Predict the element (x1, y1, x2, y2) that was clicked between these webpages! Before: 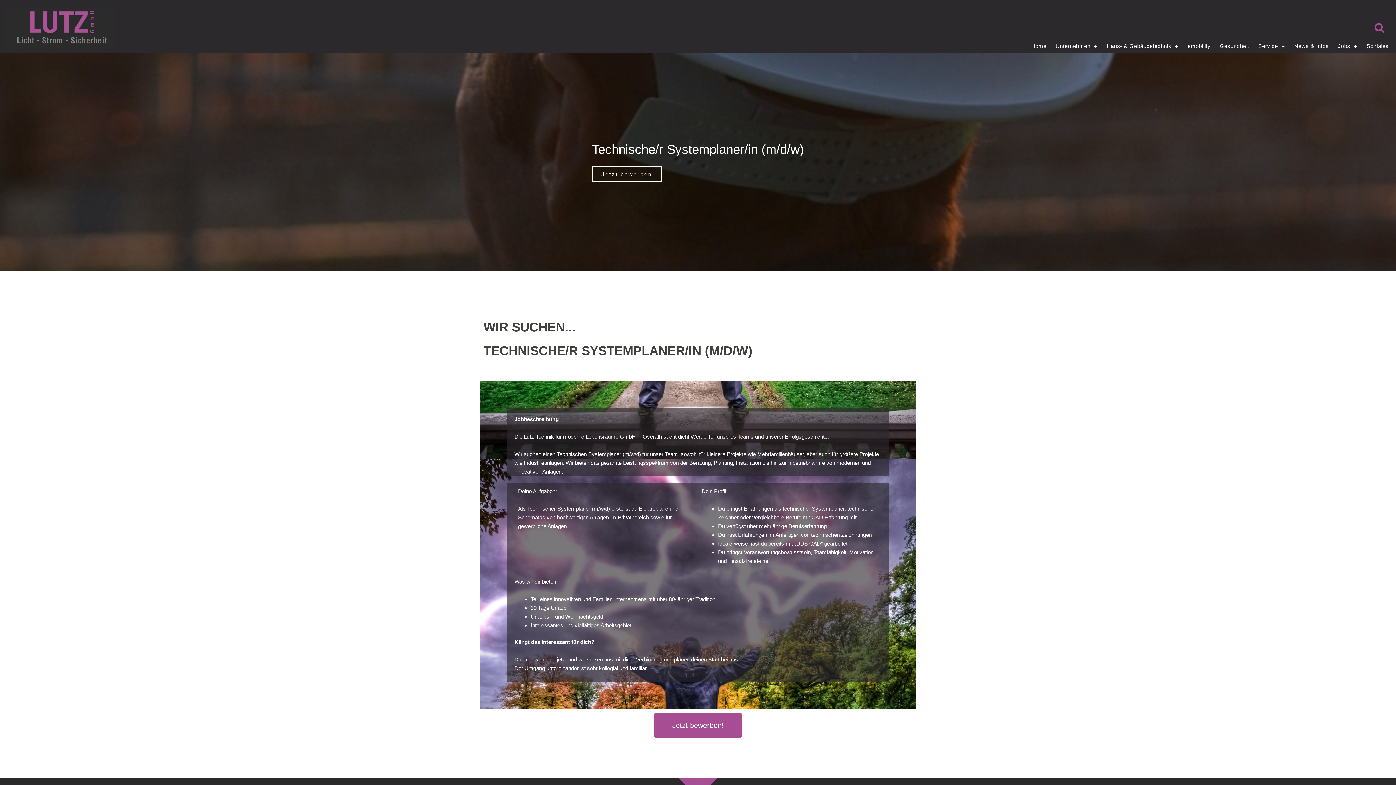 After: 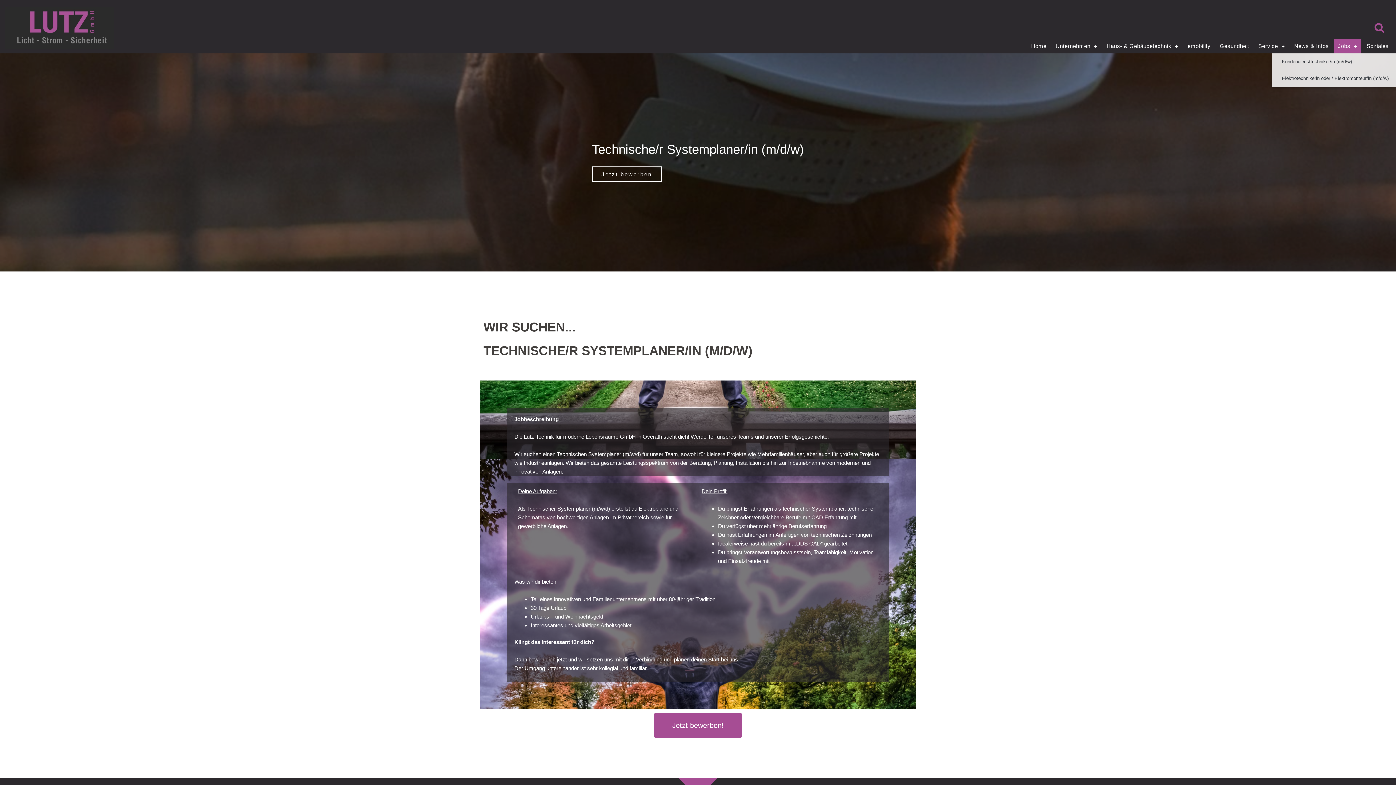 Action: bbox: (1334, 39, 1361, 53) label: Jobs